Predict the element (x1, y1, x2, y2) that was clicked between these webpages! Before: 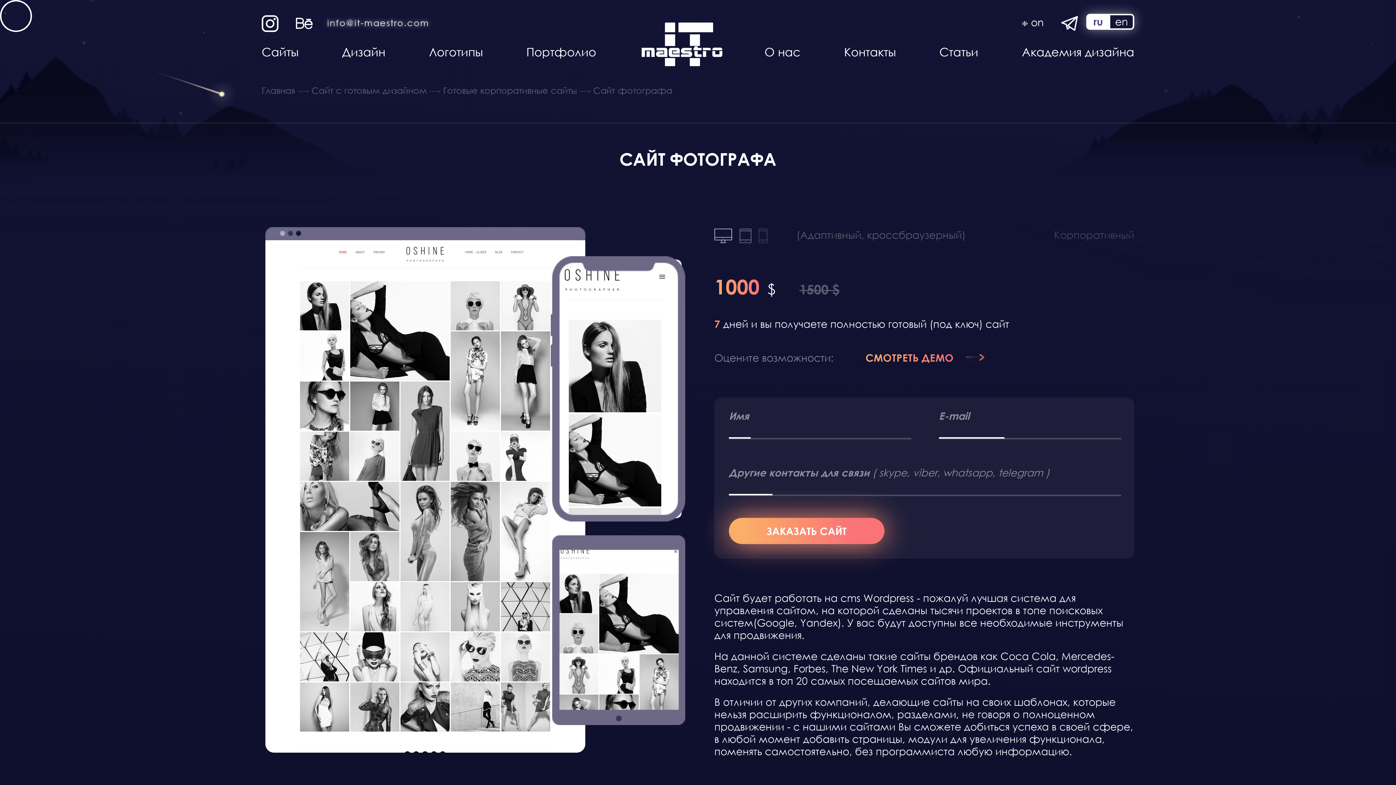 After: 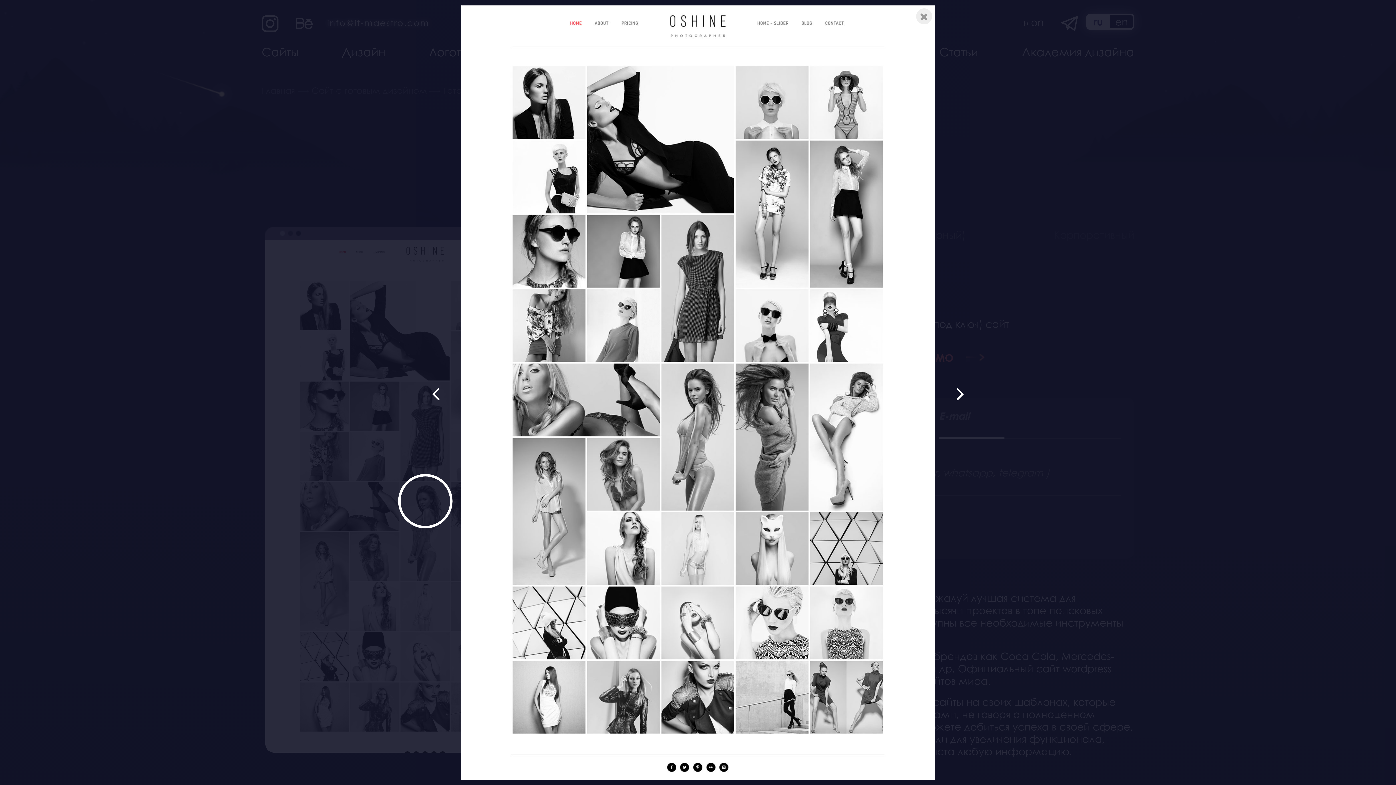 Action: bbox: (265, 493, 585, 506)